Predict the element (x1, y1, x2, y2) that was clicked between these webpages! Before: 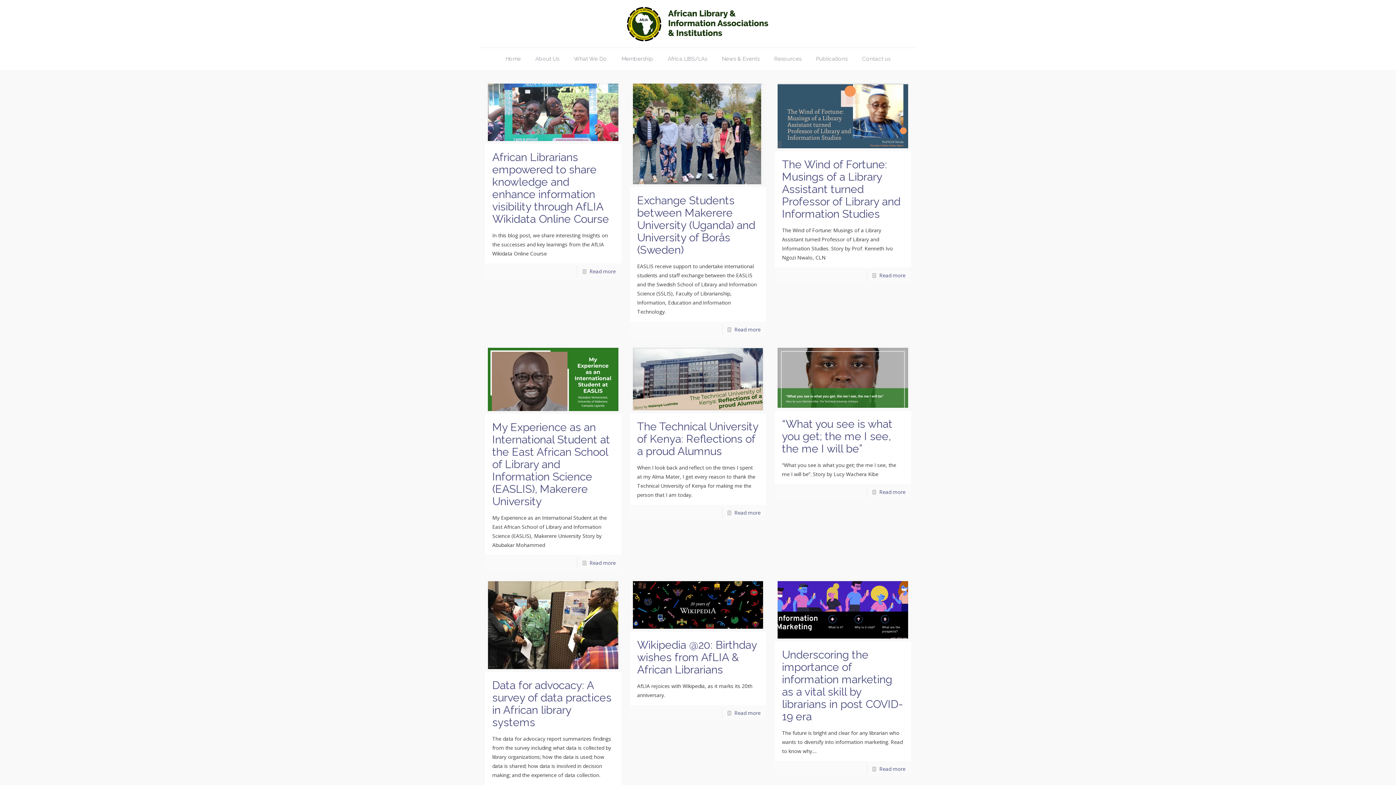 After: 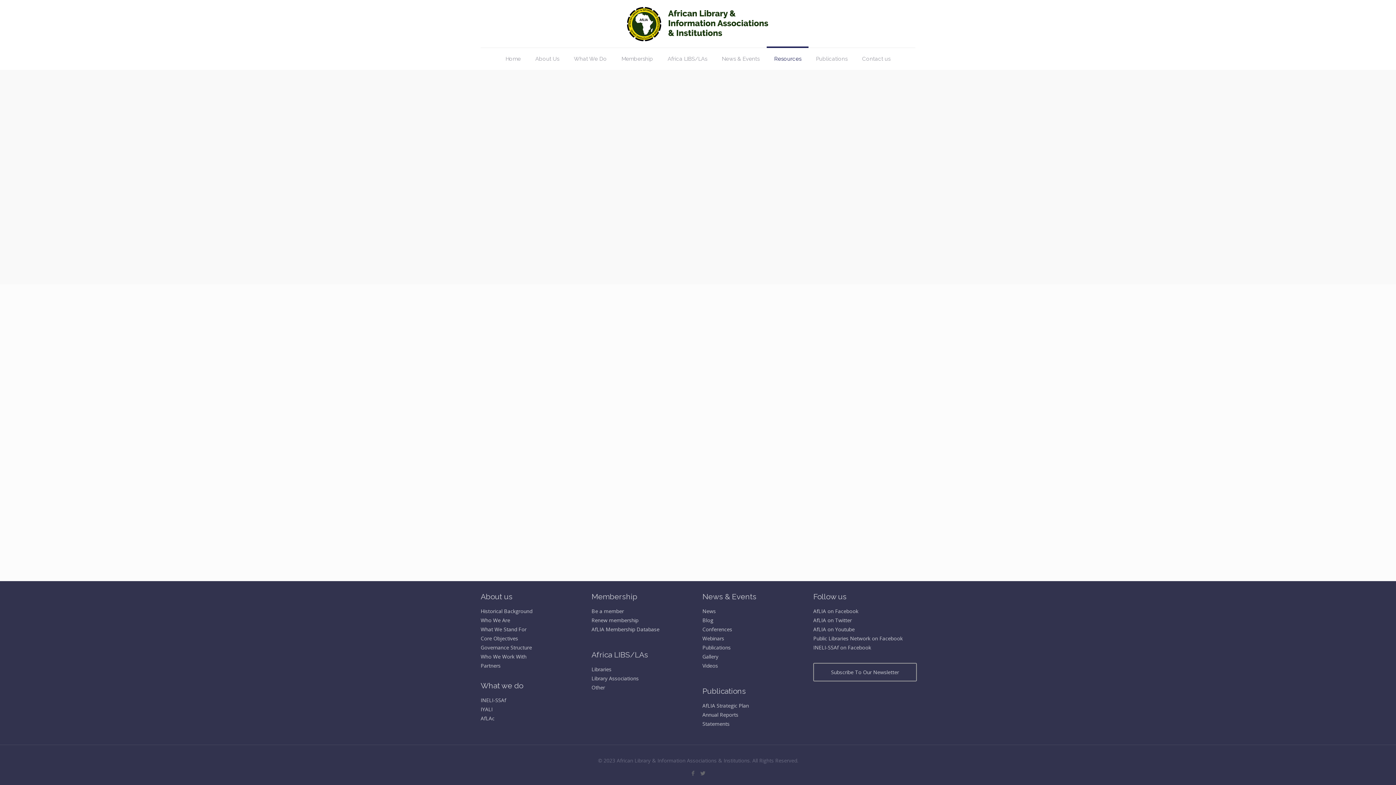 Action: label: Resources bbox: (767, 48, 808, 69)